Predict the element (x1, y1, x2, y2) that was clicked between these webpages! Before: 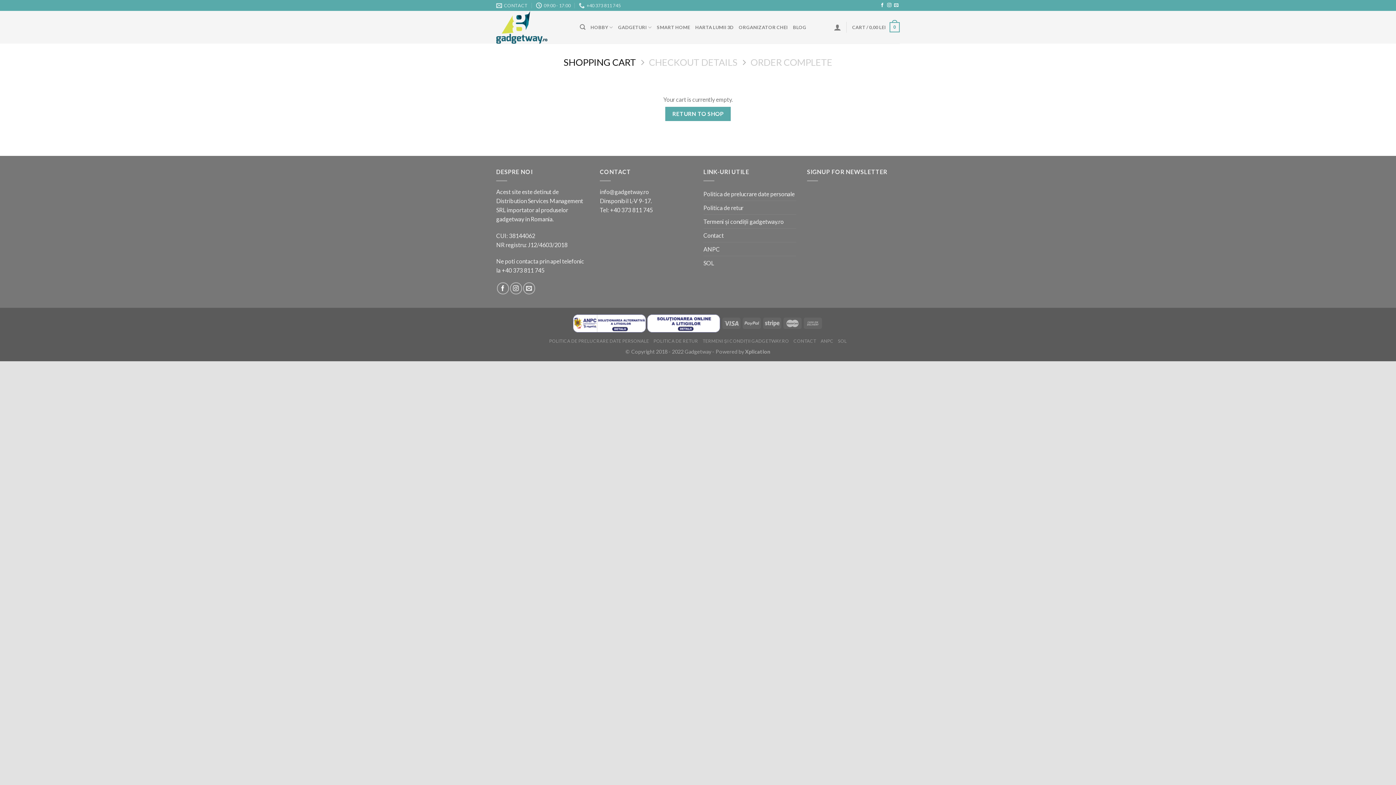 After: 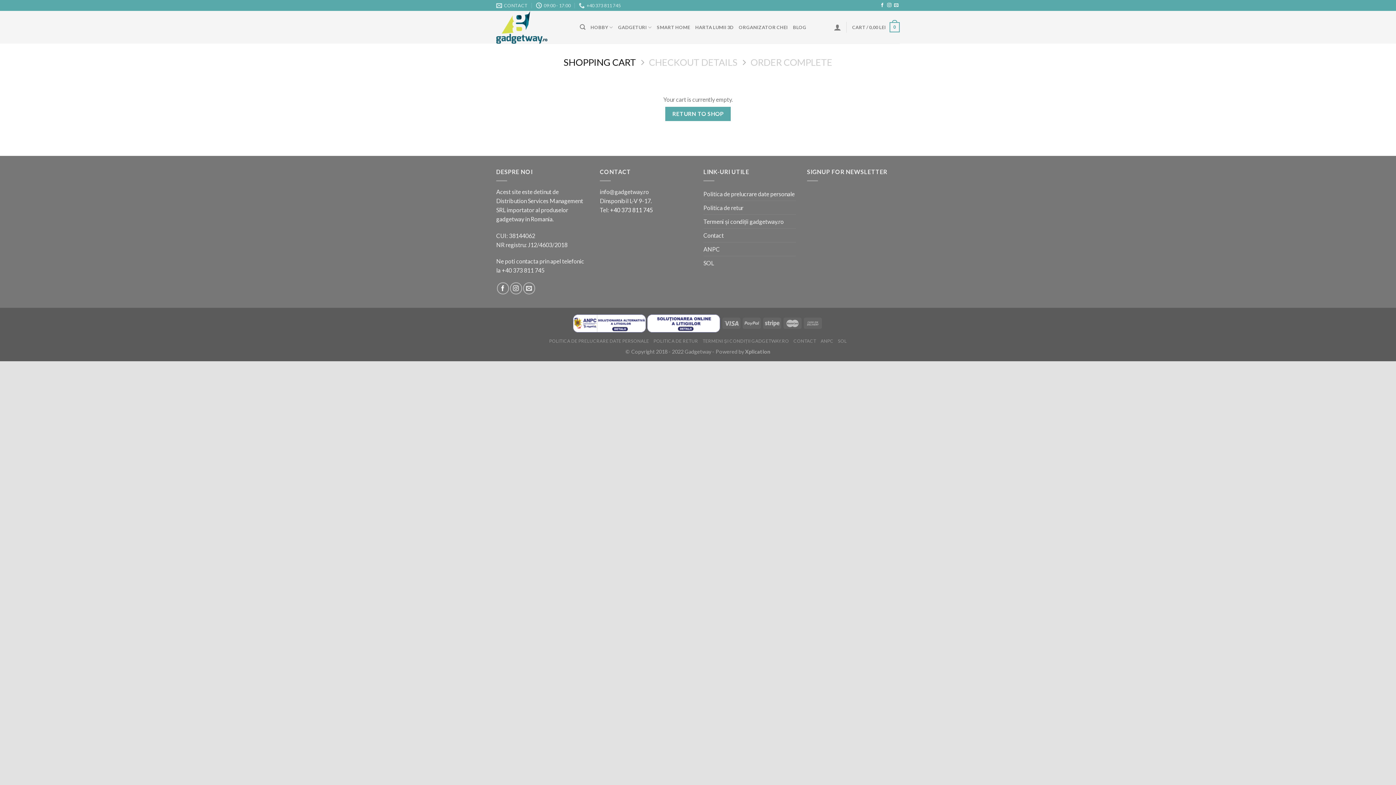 Action: bbox: (610, 206, 653, 213) label: +40 373 811 745